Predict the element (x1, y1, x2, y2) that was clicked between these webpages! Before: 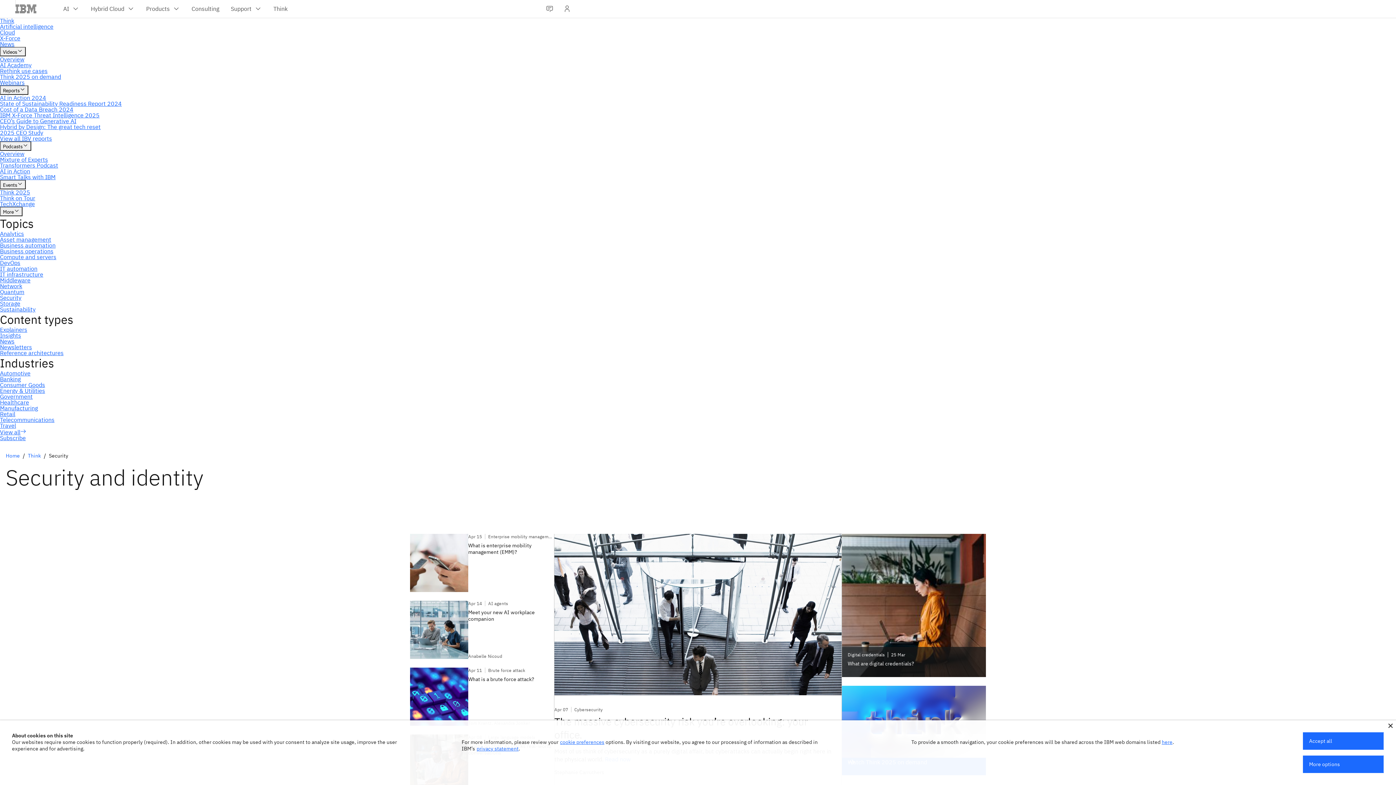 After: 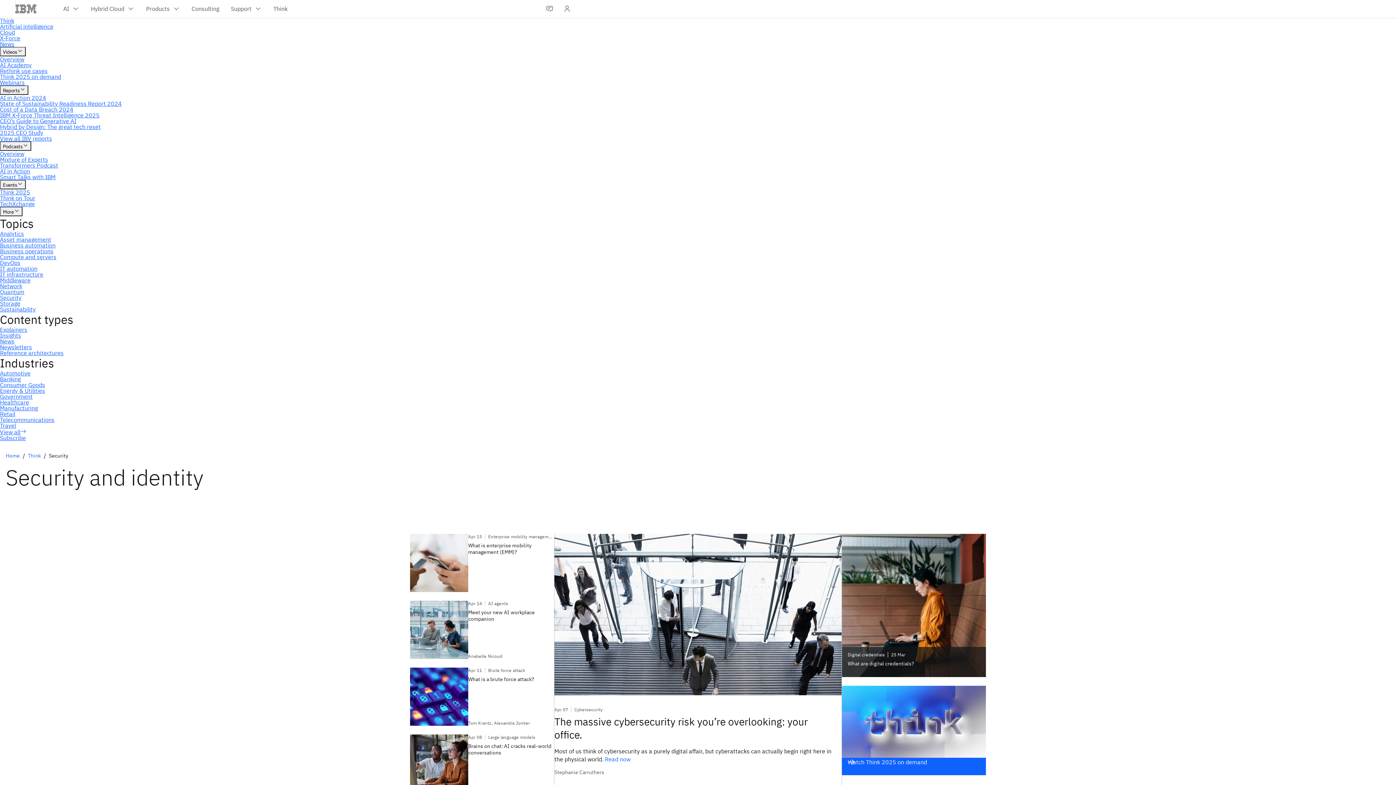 Action: label: Accept all bbox: (1303, 732, 1384, 750)